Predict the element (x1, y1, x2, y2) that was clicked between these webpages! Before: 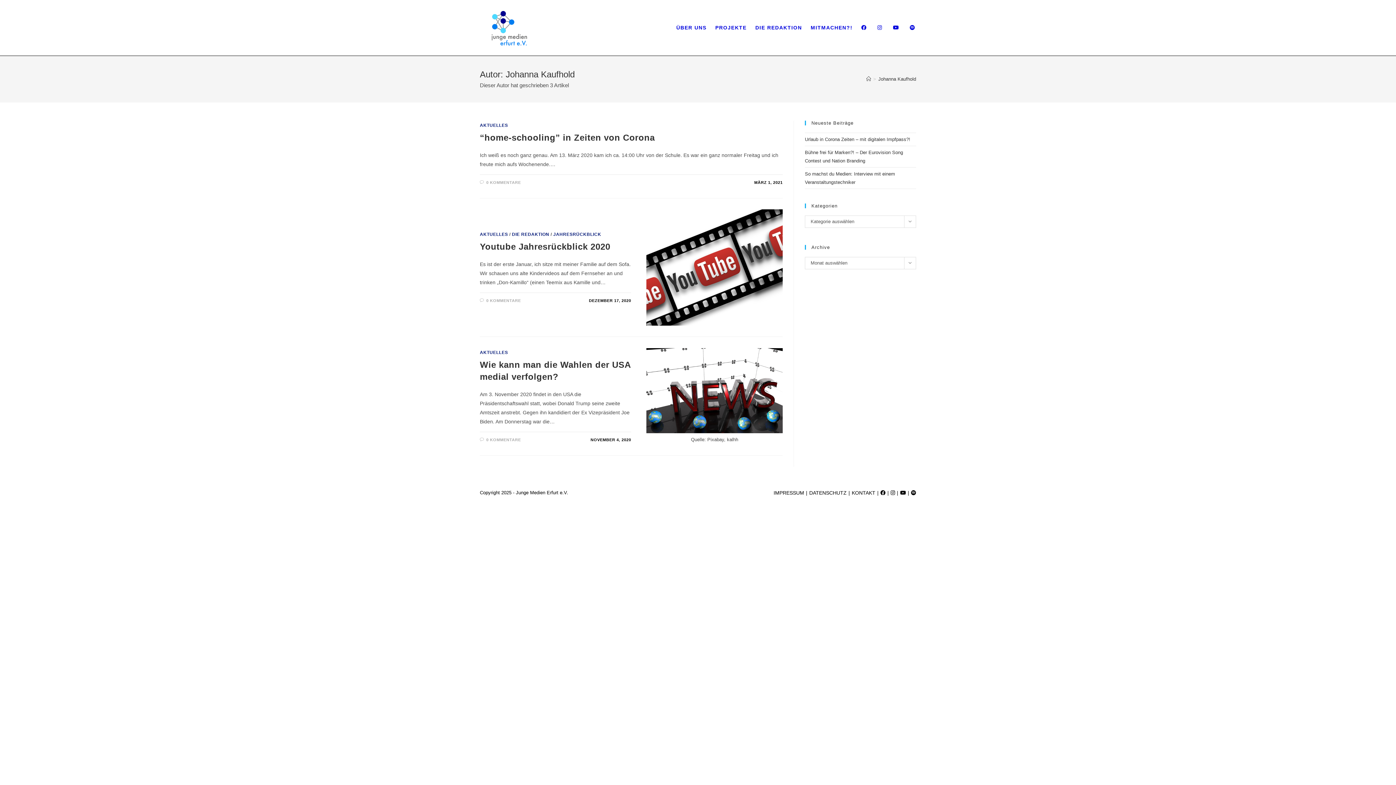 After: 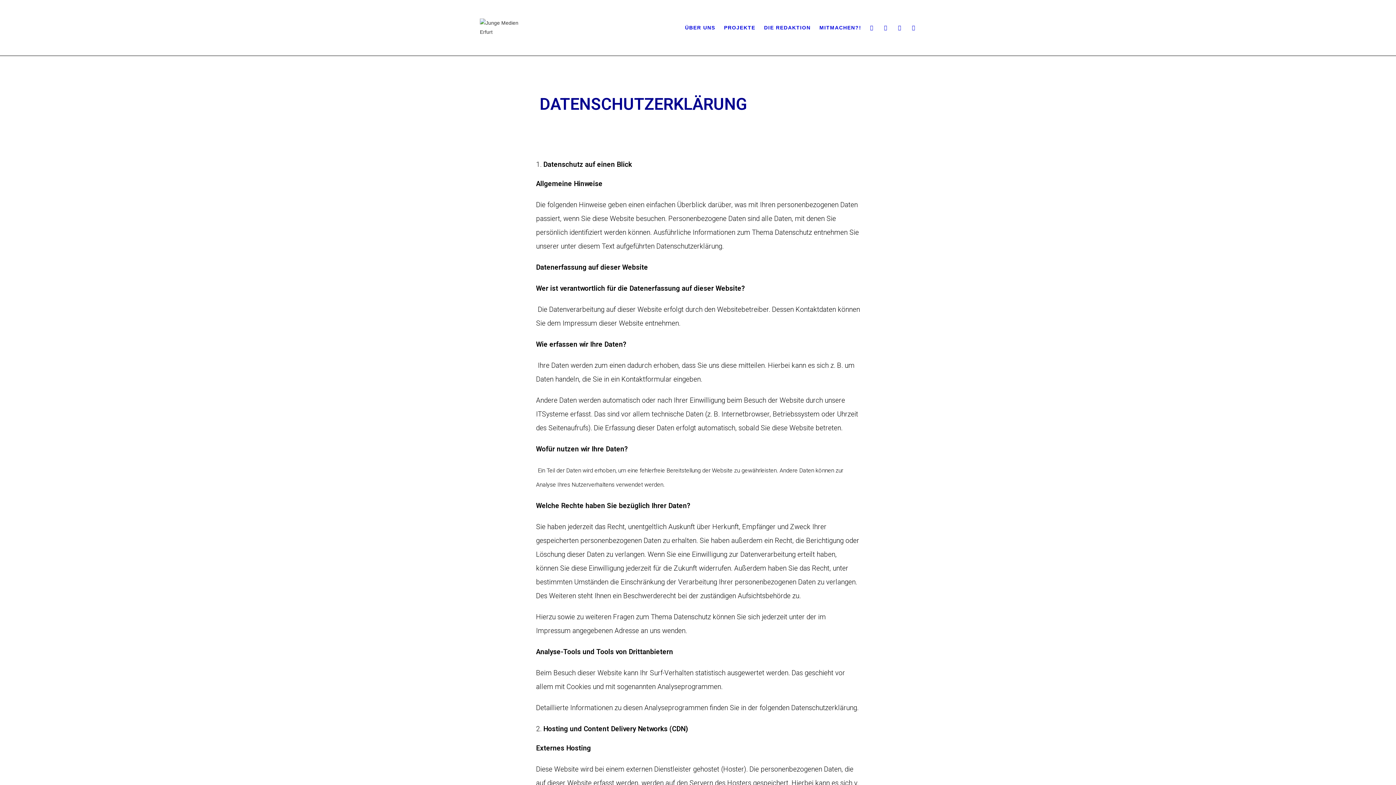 Action: label: DATENSCHUTZ bbox: (809, 490, 846, 495)